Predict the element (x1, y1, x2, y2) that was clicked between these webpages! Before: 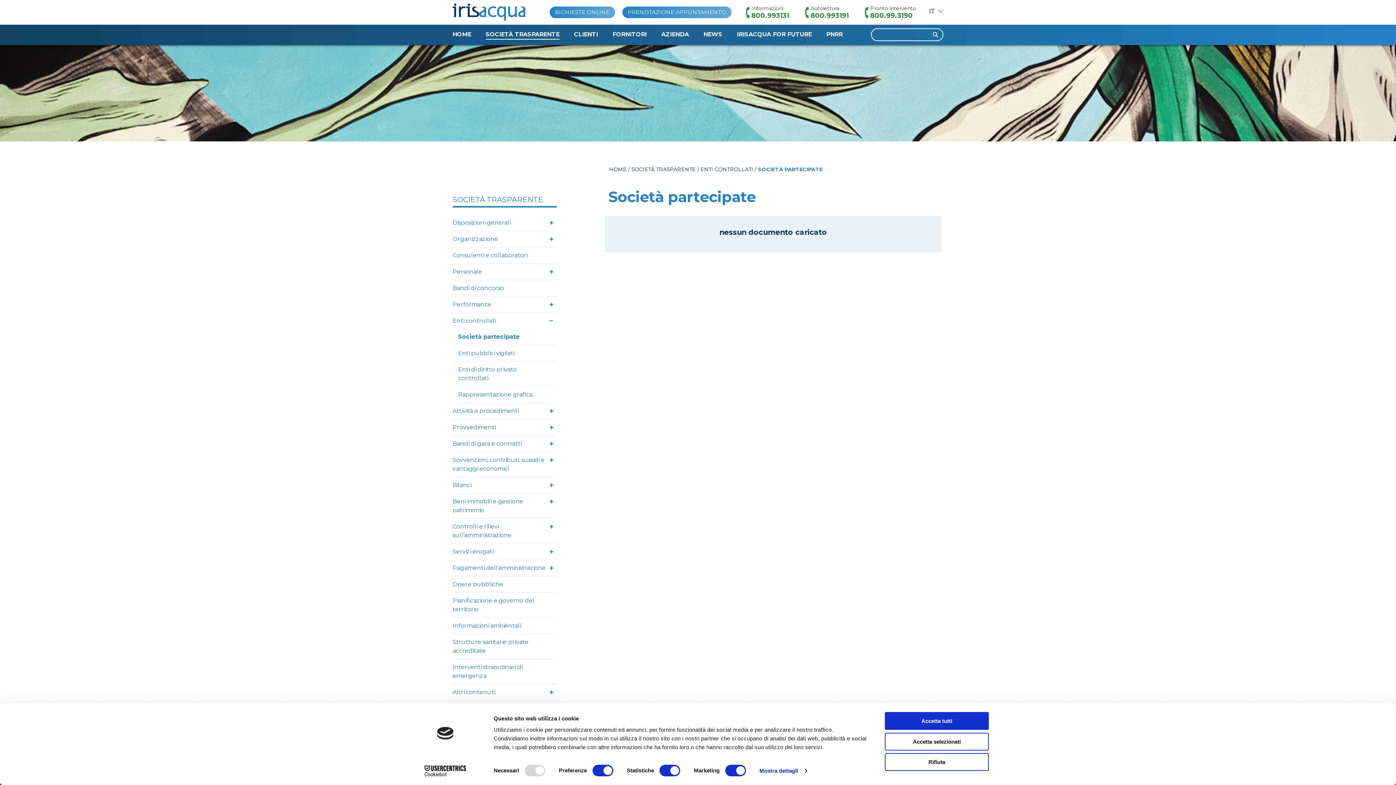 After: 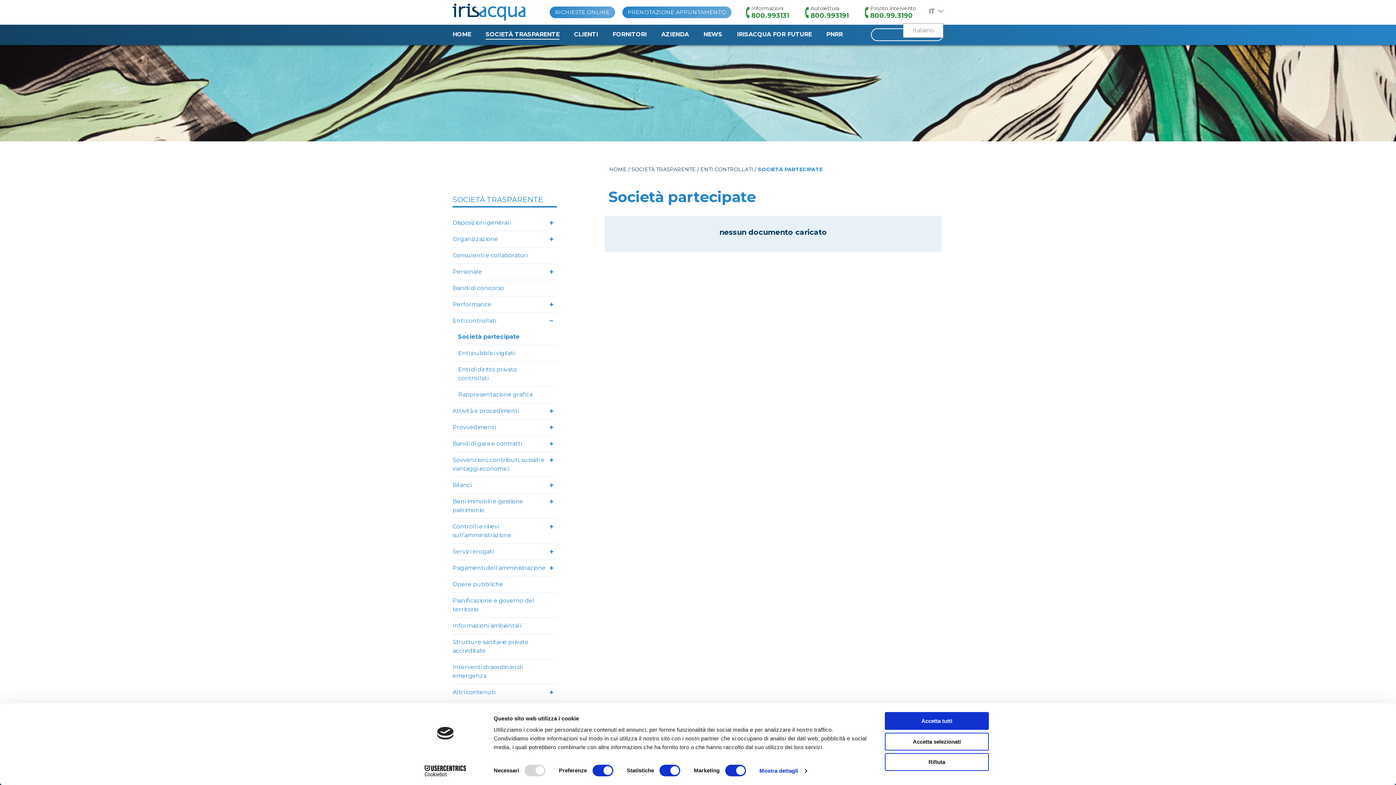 Action: bbox: (929, 6, 943, 16)